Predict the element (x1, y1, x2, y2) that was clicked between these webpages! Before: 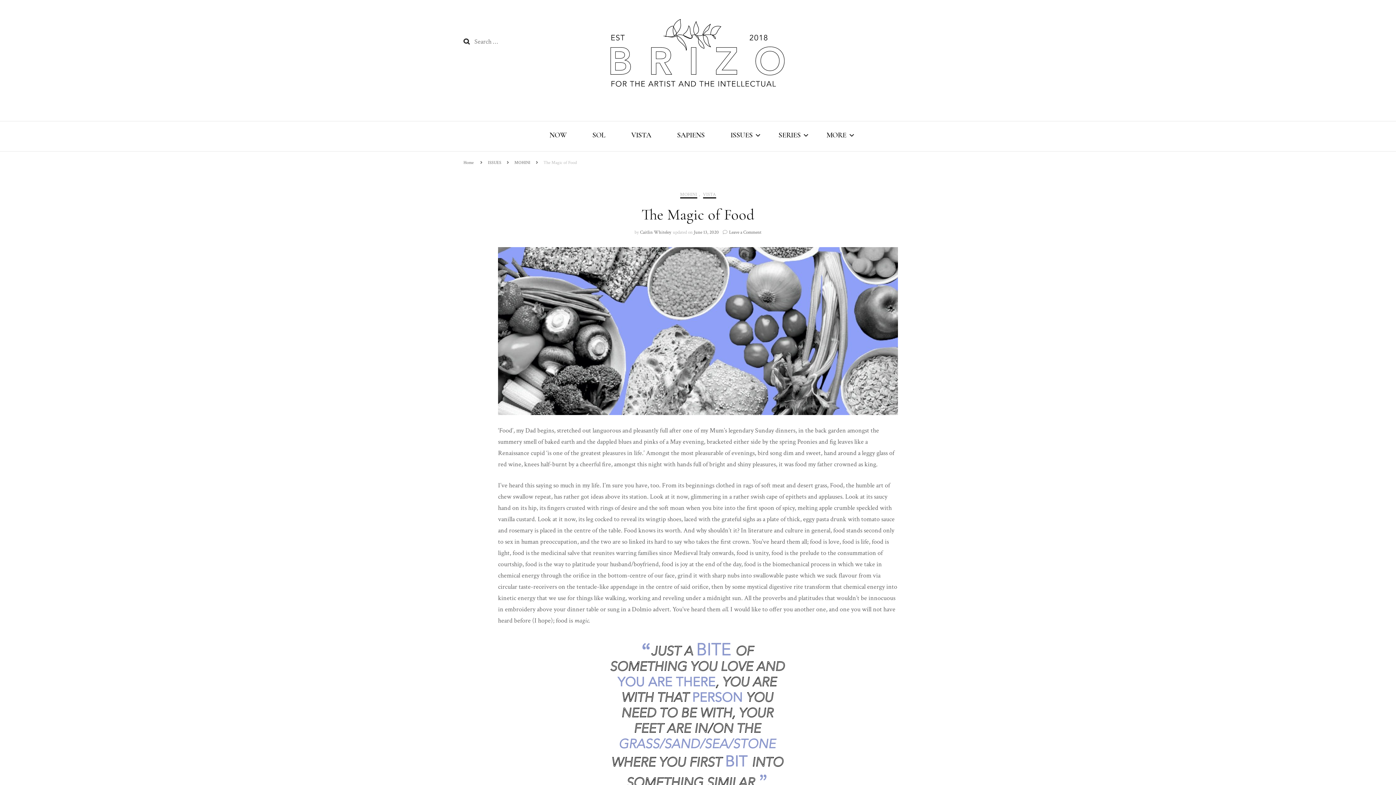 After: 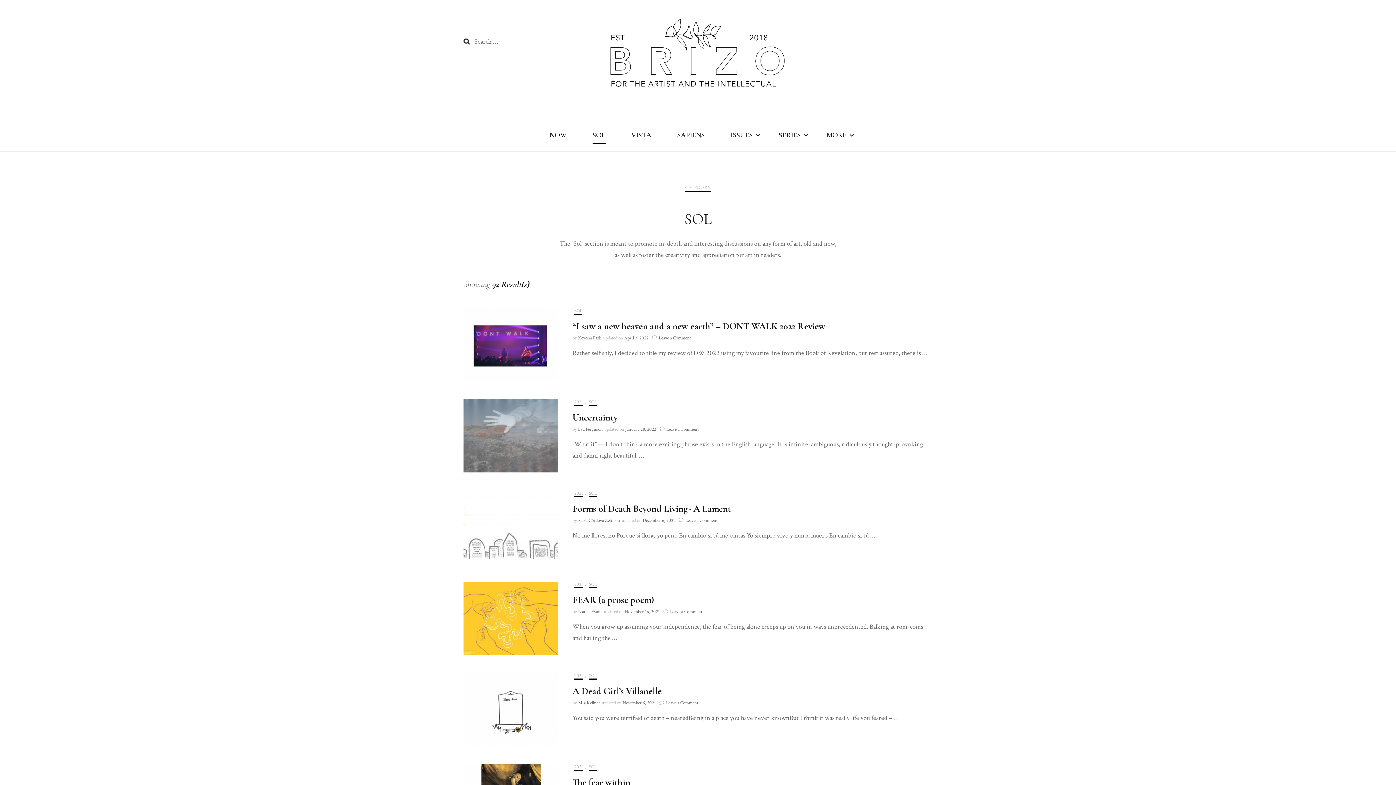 Action: bbox: (592, 129, 605, 143) label: SOL